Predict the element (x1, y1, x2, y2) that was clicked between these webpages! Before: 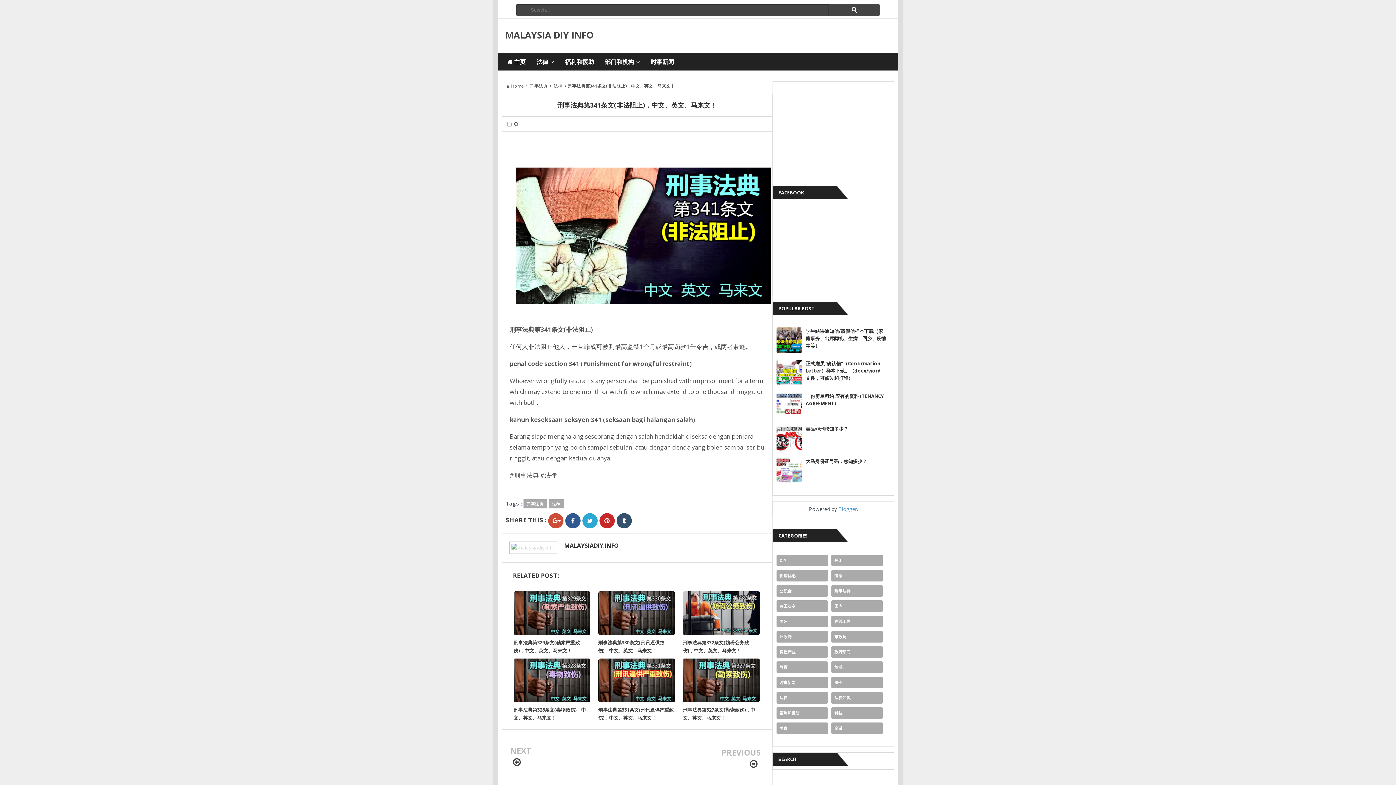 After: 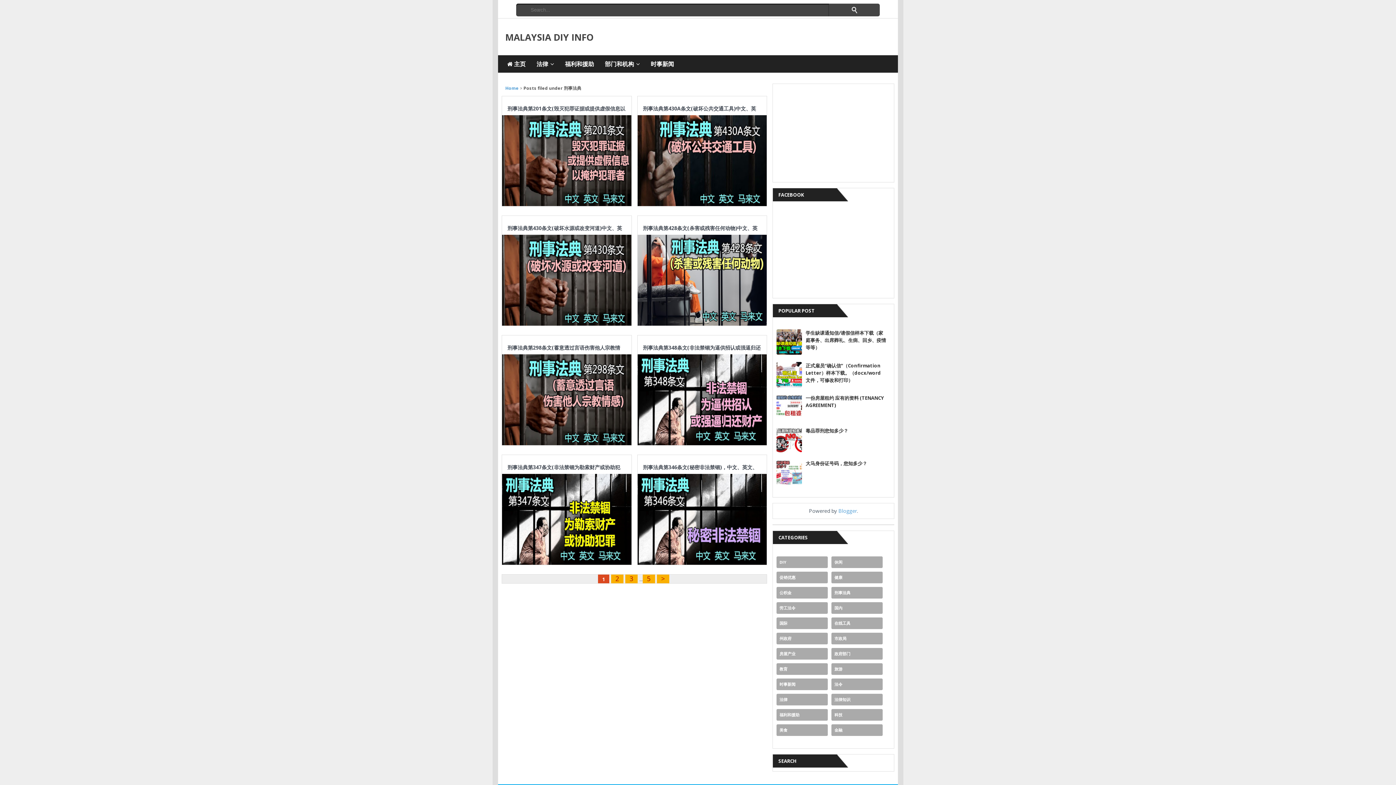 Action: label: 刑事法典 bbox: (529, 82, 548, 89)